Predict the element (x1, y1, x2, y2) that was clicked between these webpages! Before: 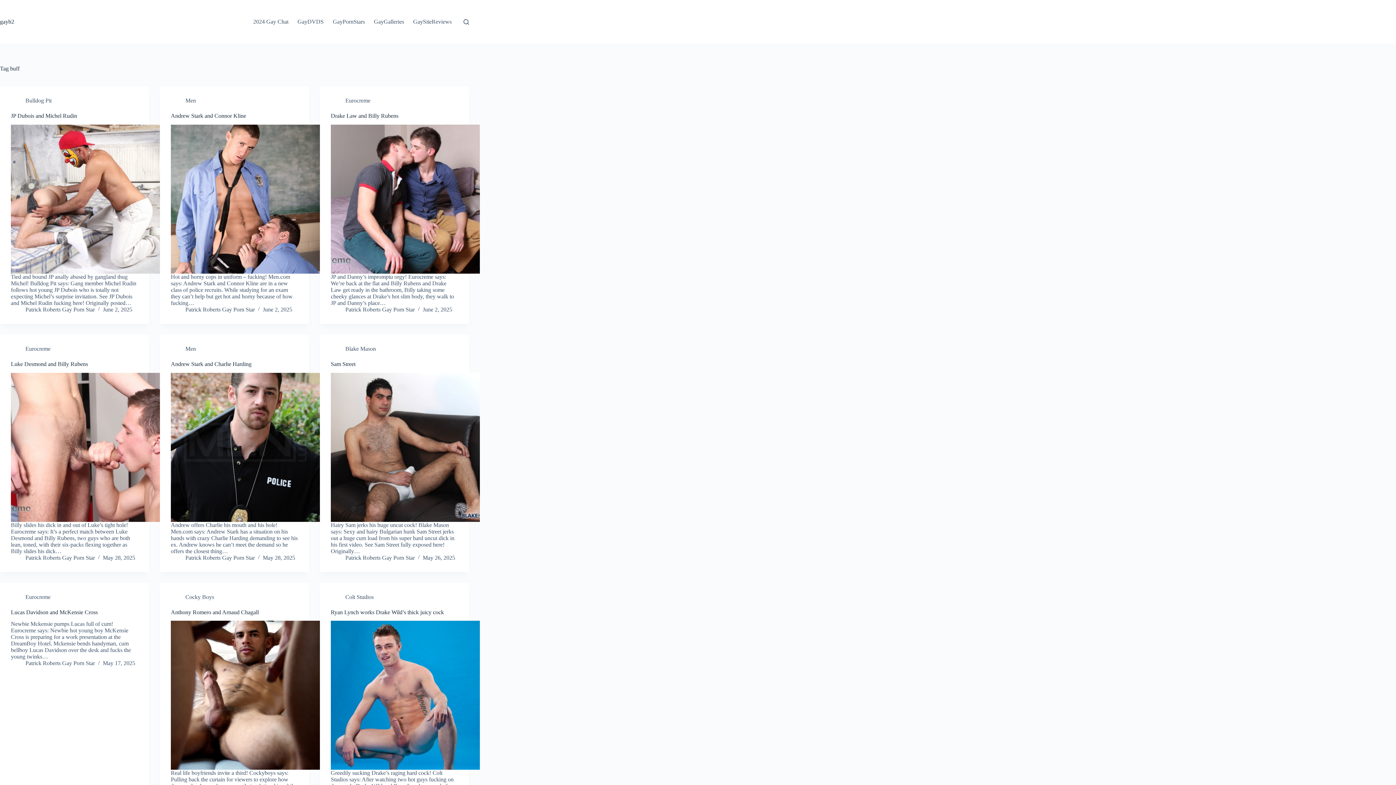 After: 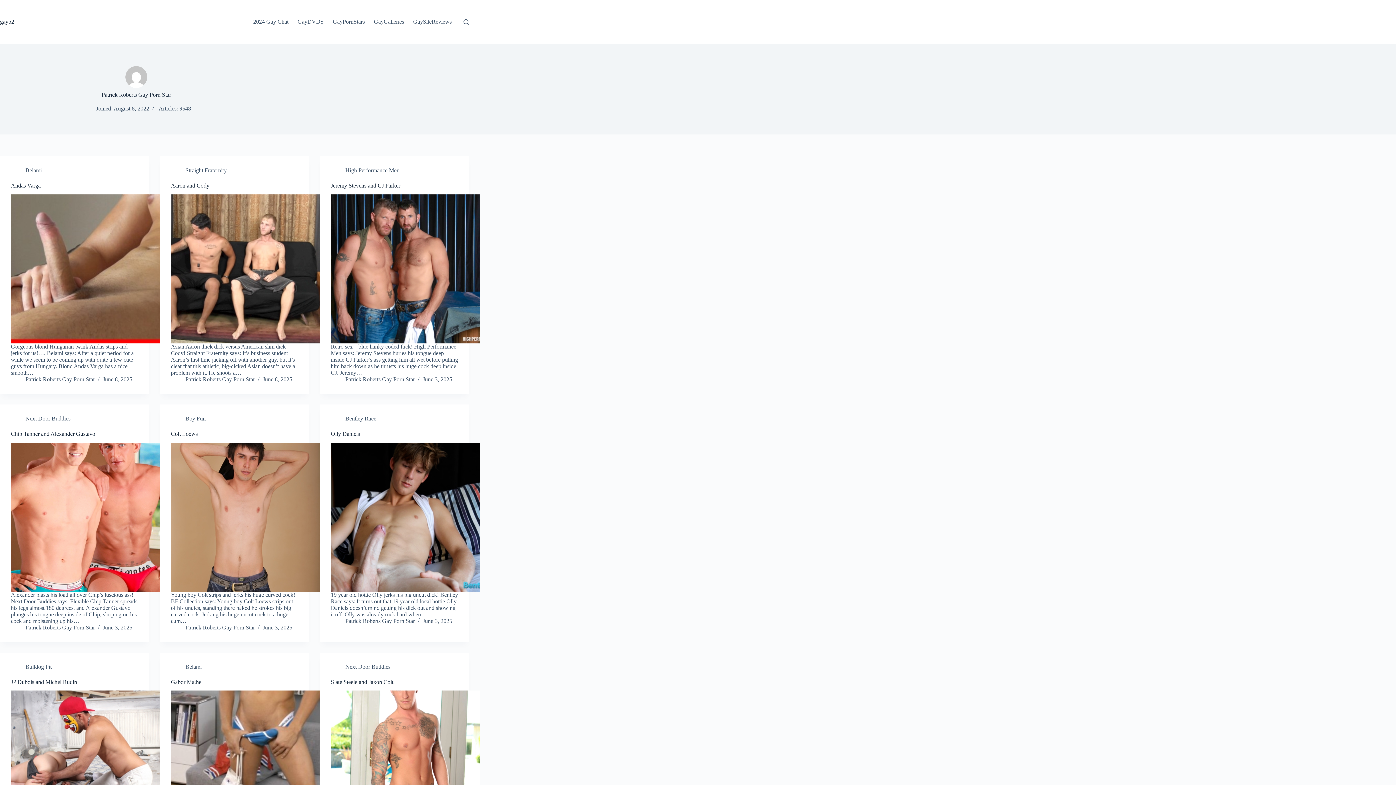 Action: bbox: (25, 306, 94, 312) label: Patrick Roberts Gay Porn Star